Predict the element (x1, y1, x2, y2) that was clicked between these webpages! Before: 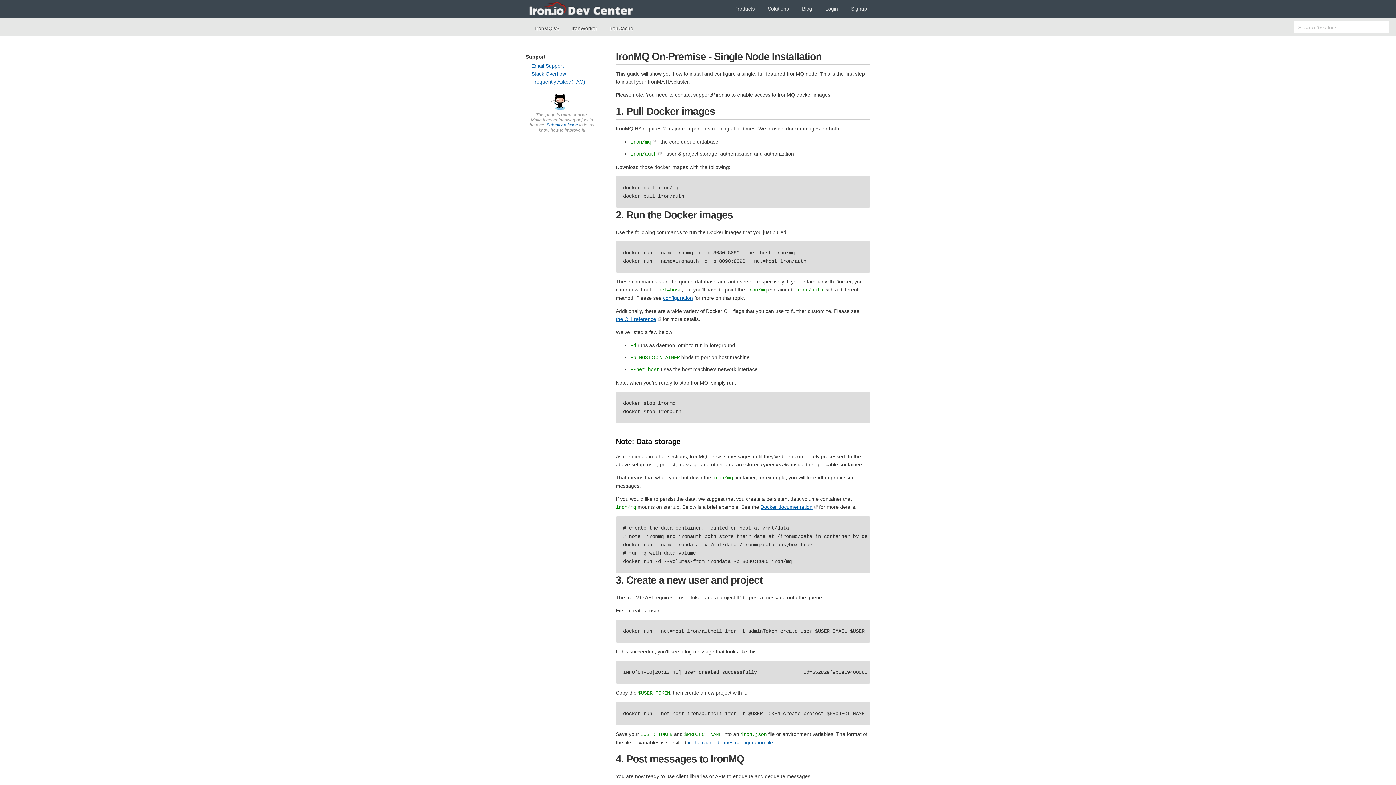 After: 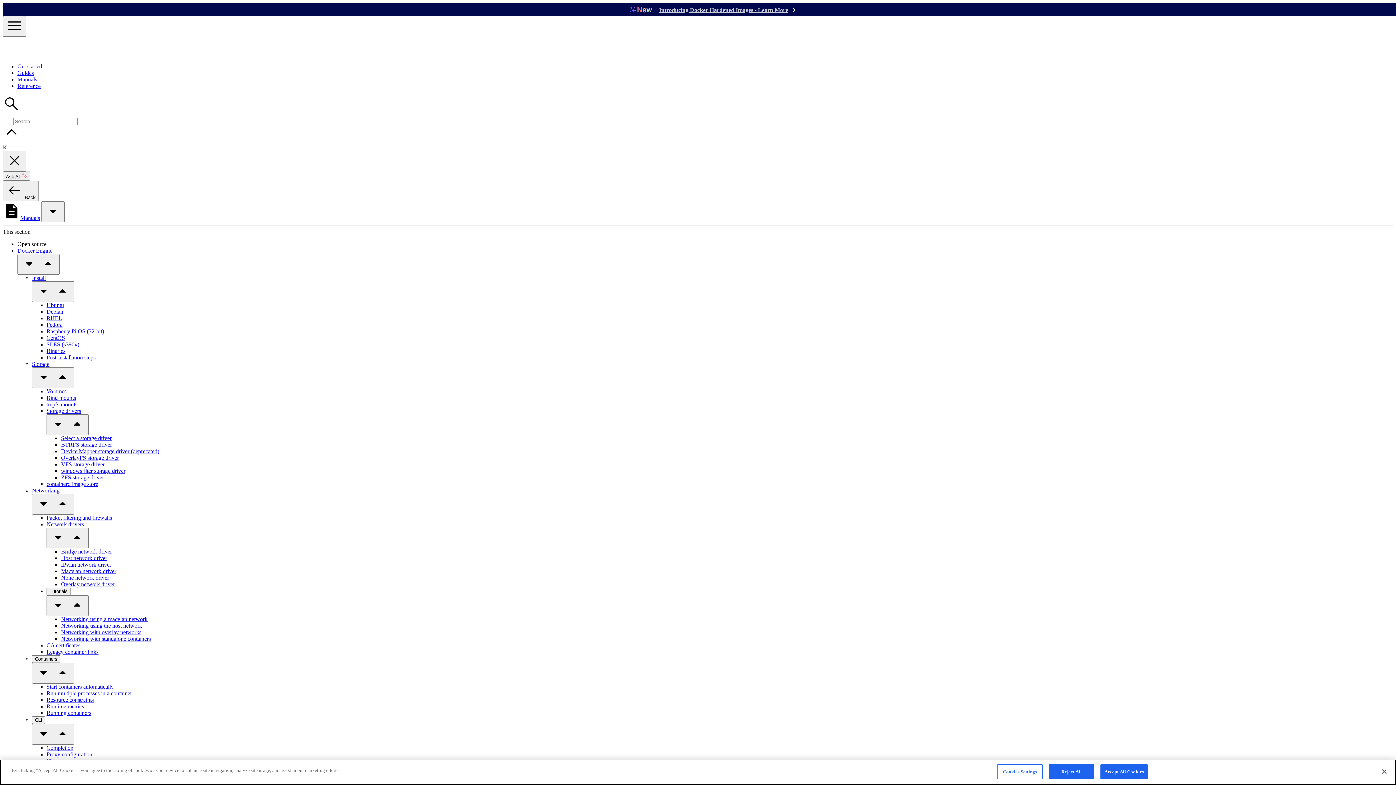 Action: bbox: (760, 504, 817, 510) label: Docker documentation